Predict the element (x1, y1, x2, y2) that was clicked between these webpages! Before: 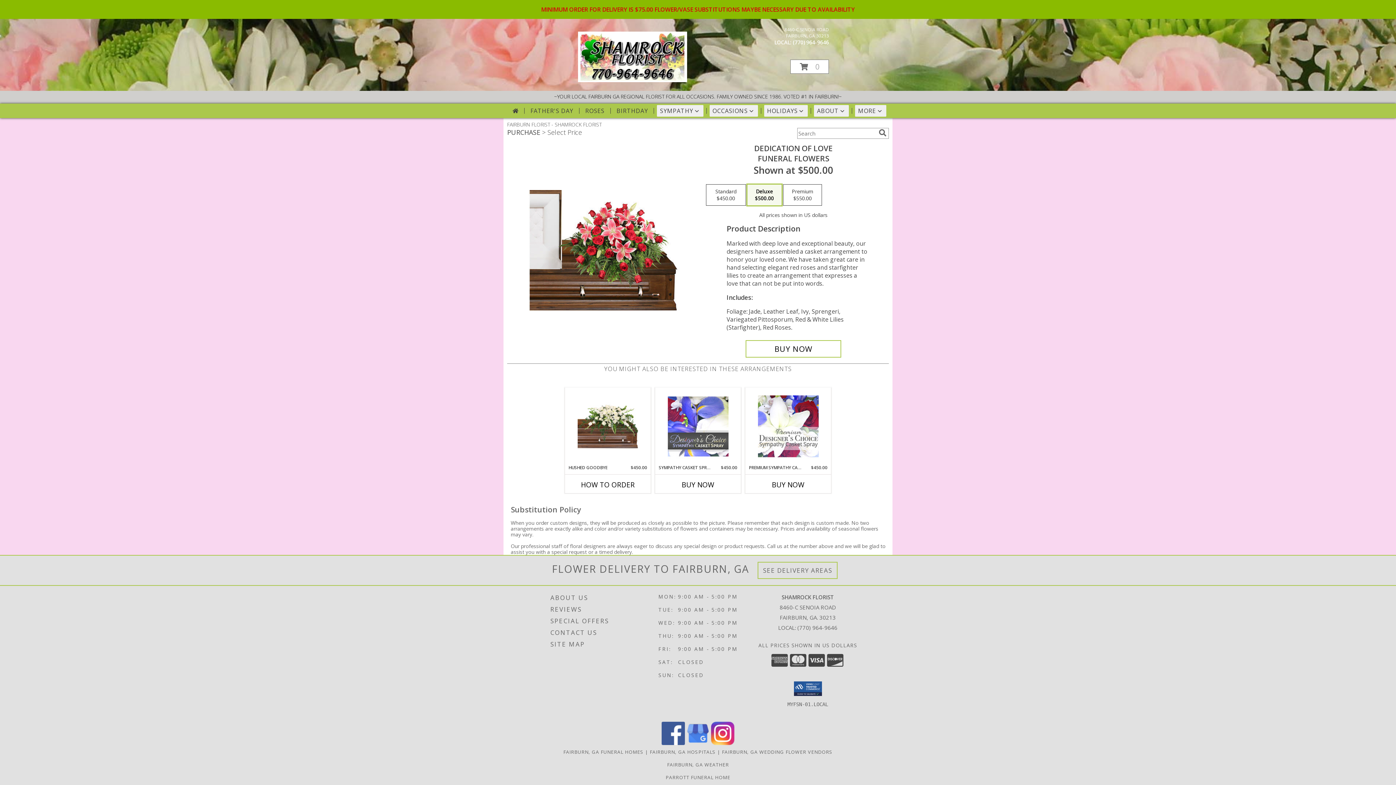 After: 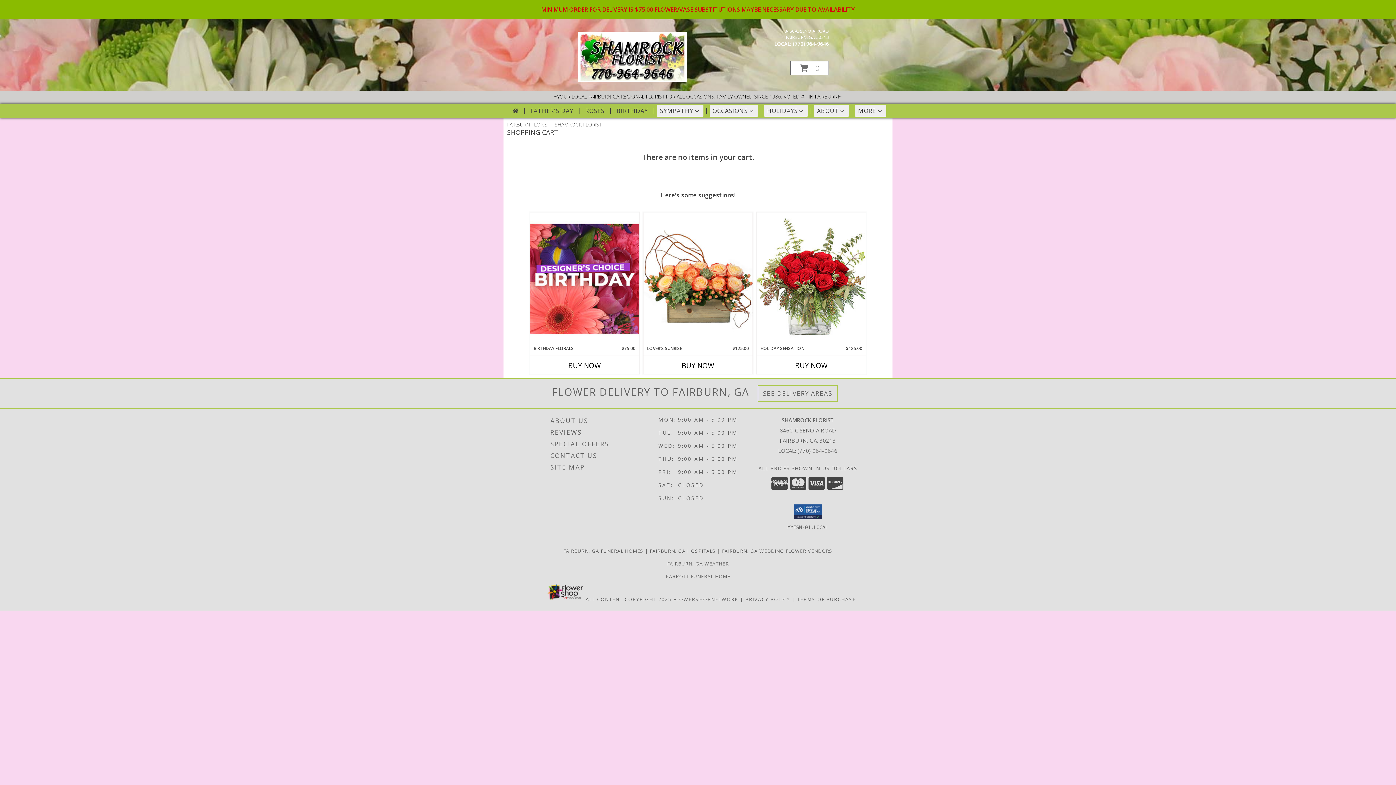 Action: bbox: (790, 59, 829, 73) label: View Items in Cart